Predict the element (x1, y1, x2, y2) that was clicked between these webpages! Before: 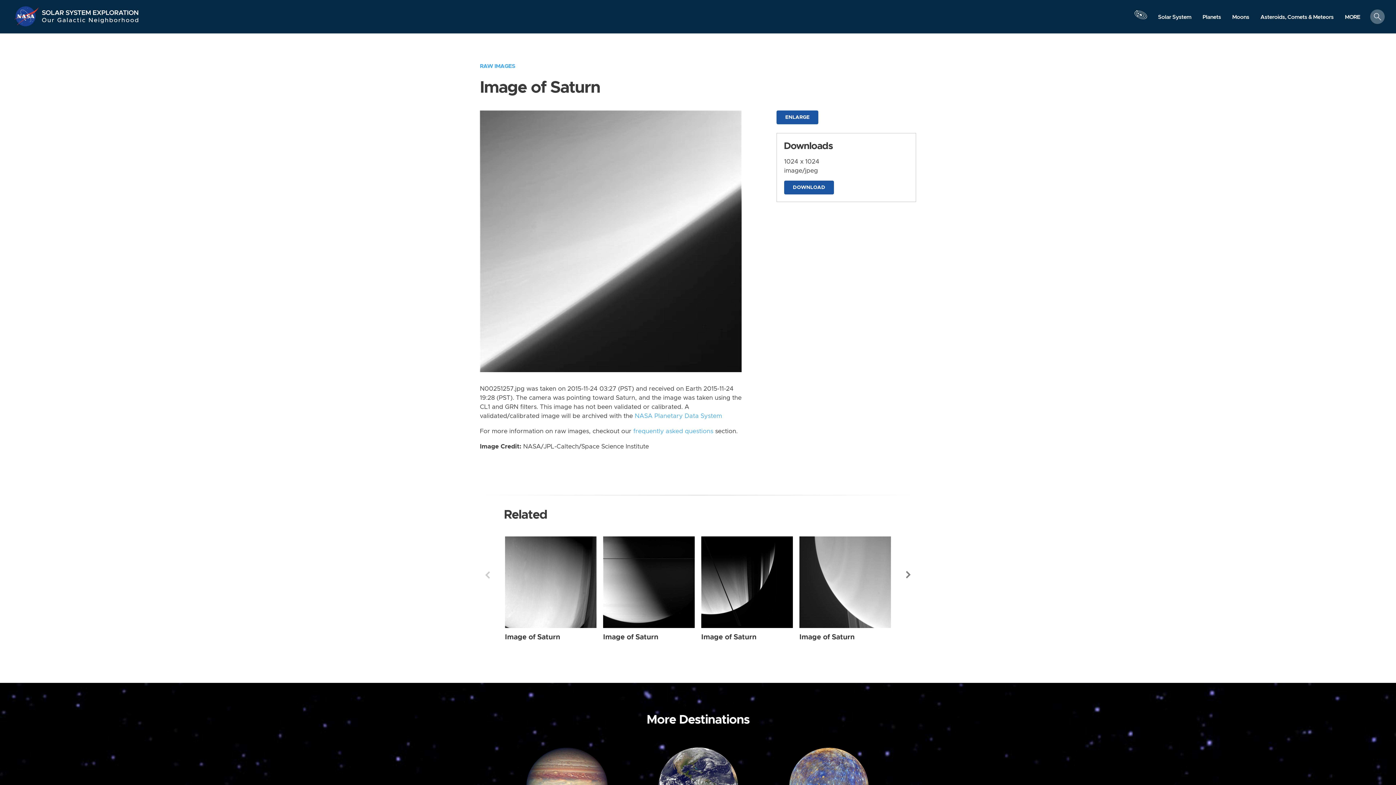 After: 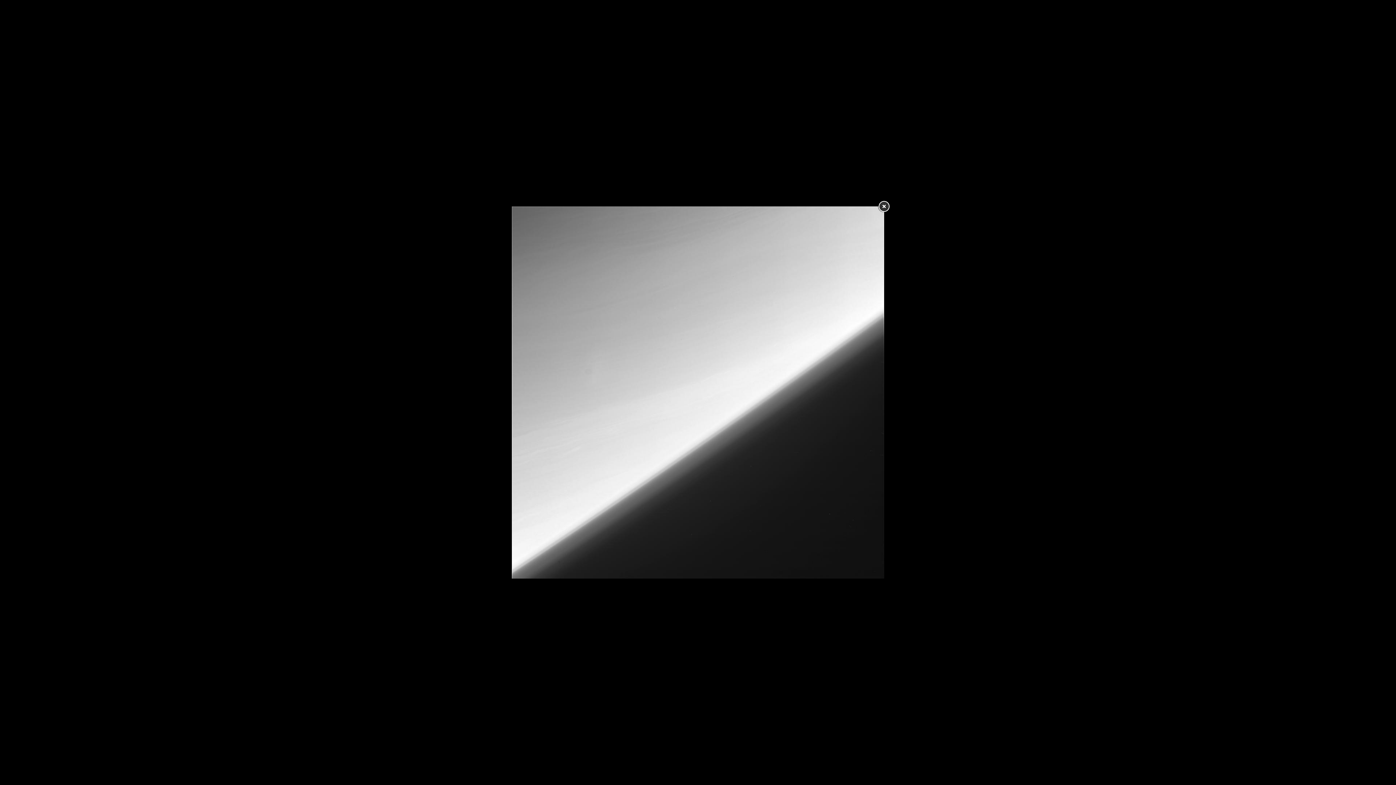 Action: bbox: (480, 237, 741, 244)